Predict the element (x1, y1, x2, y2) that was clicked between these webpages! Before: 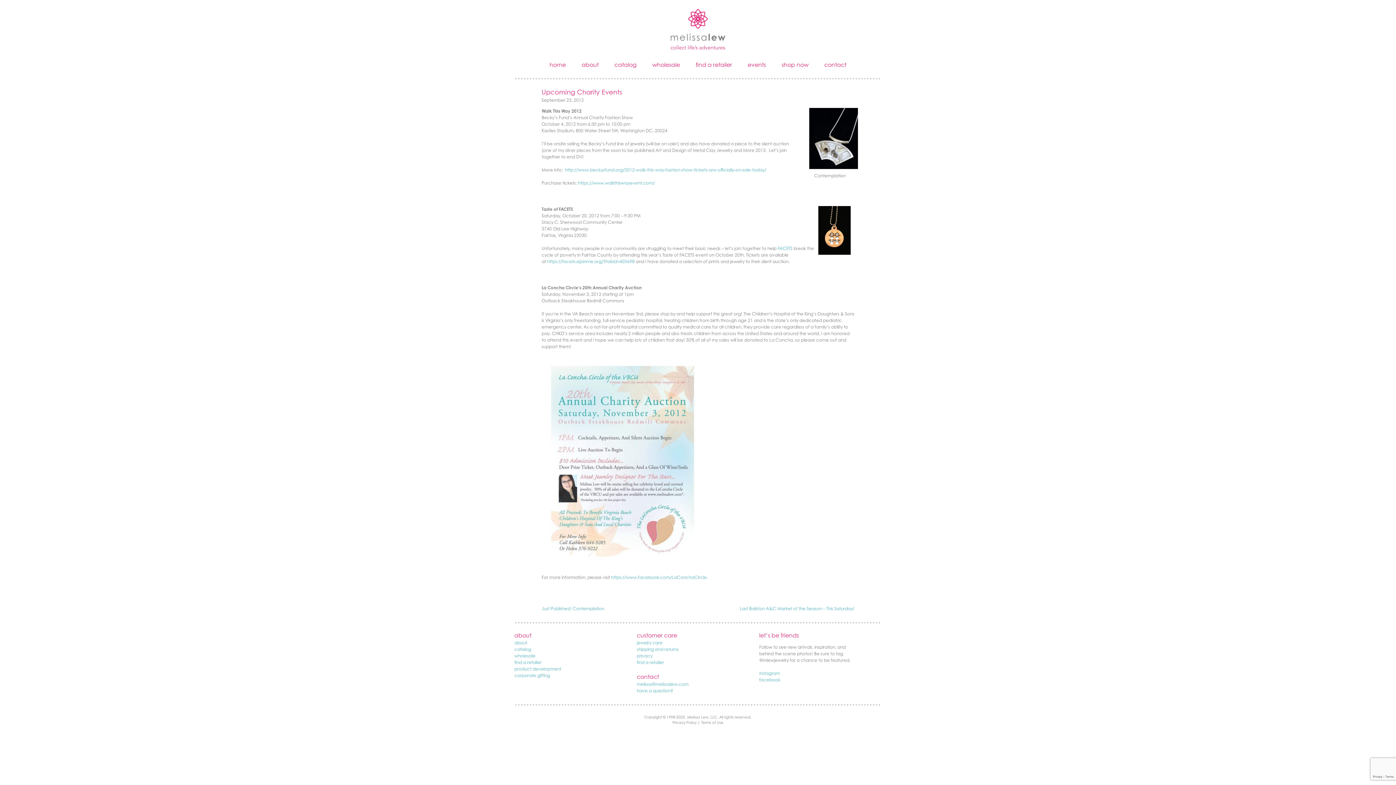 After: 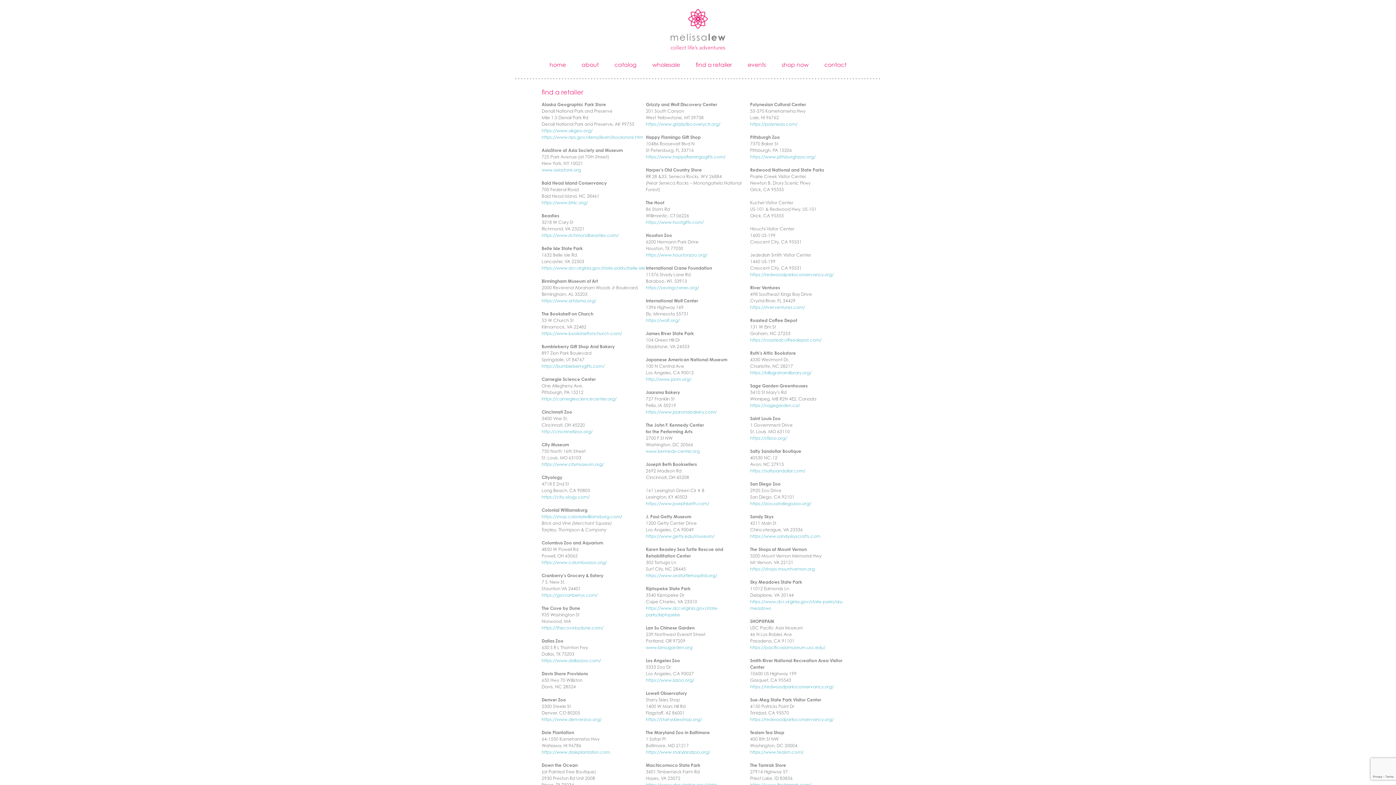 Action: label: find a retailer bbox: (688, 60, 740, 69)